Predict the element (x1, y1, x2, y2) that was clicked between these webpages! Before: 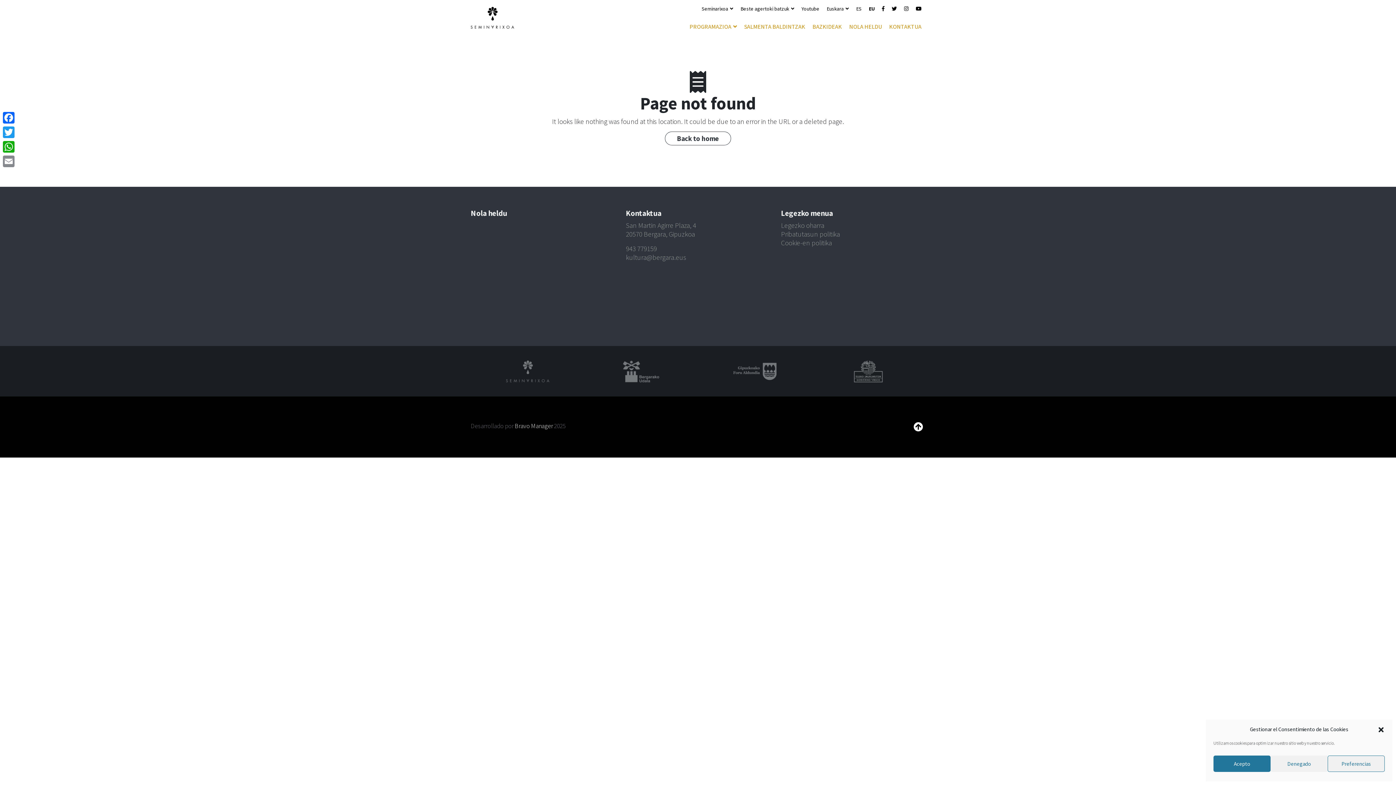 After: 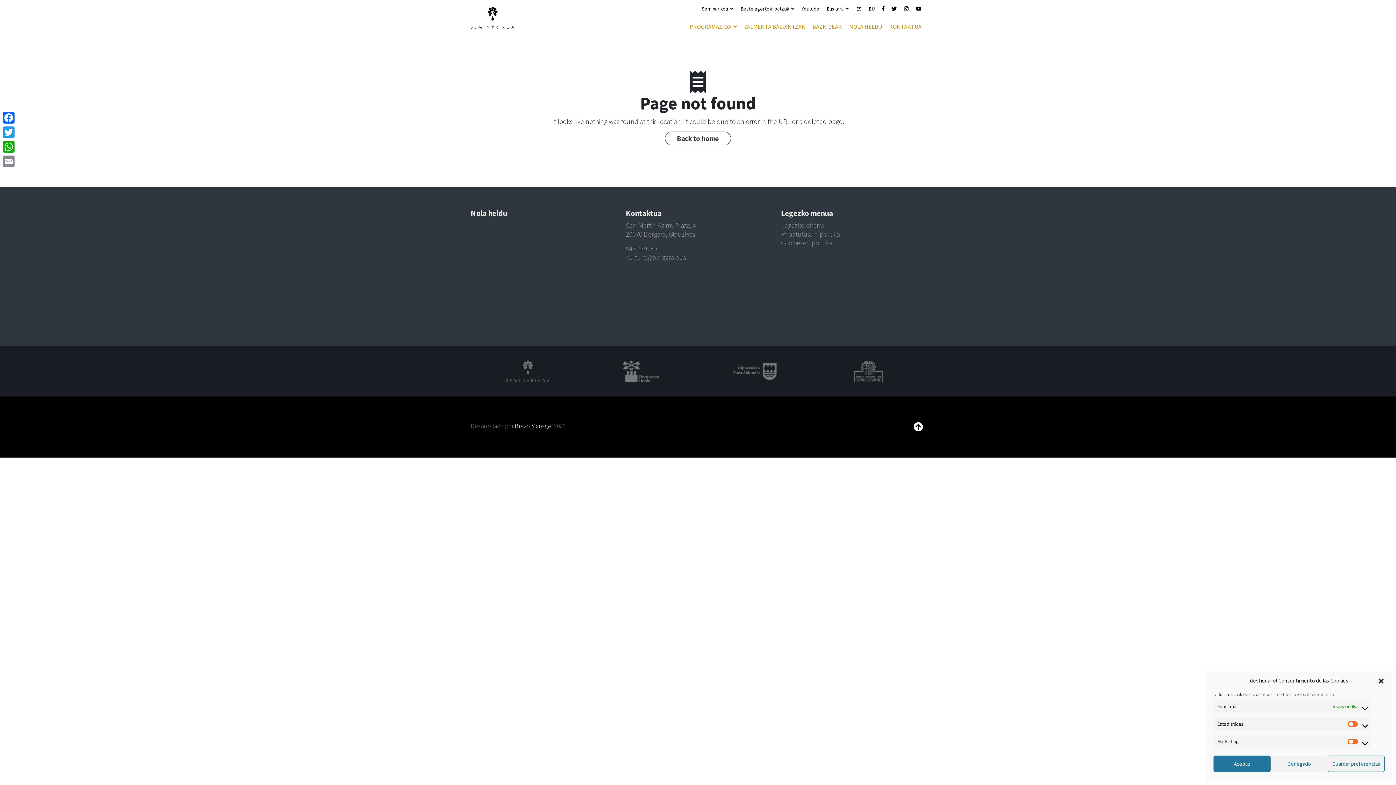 Action: label: Preferencias bbox: (1328, 756, 1385, 772)